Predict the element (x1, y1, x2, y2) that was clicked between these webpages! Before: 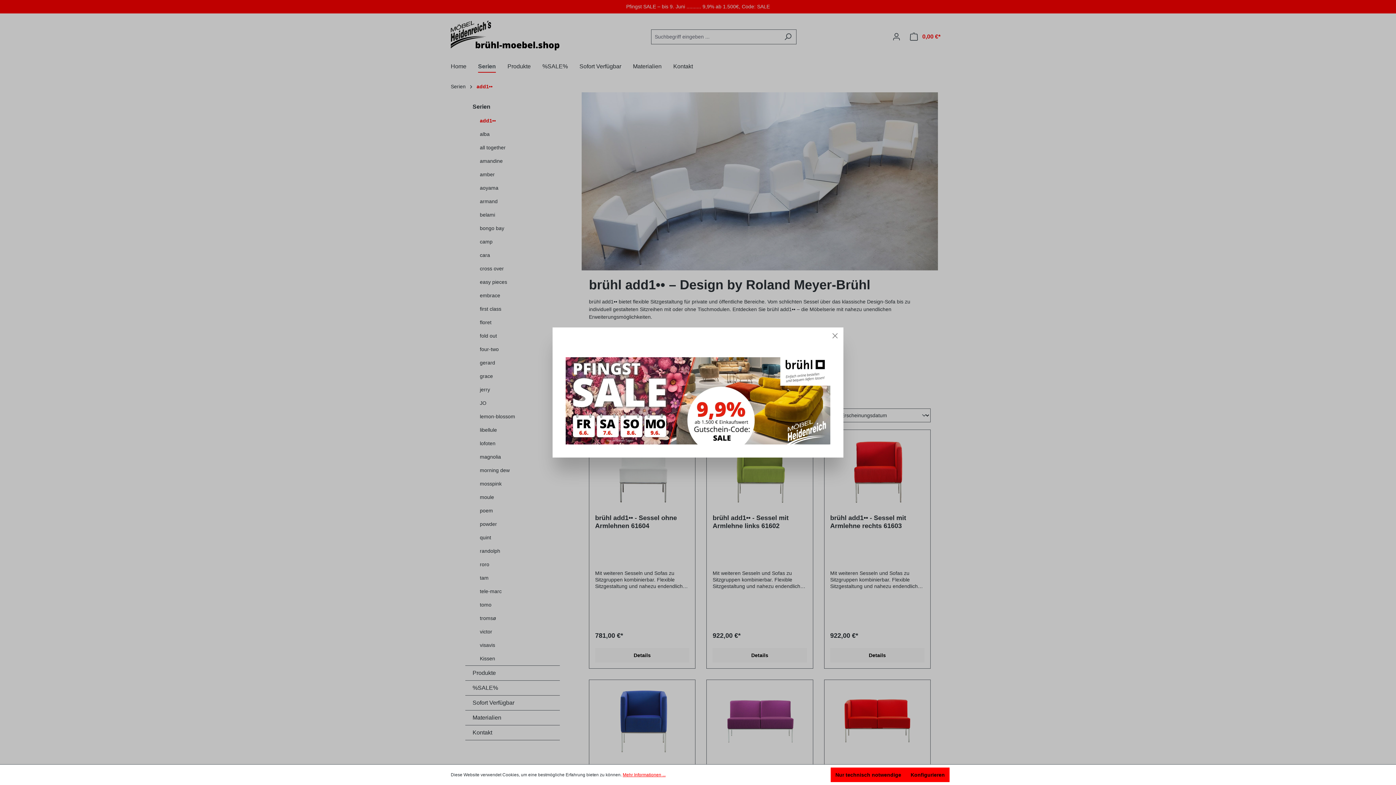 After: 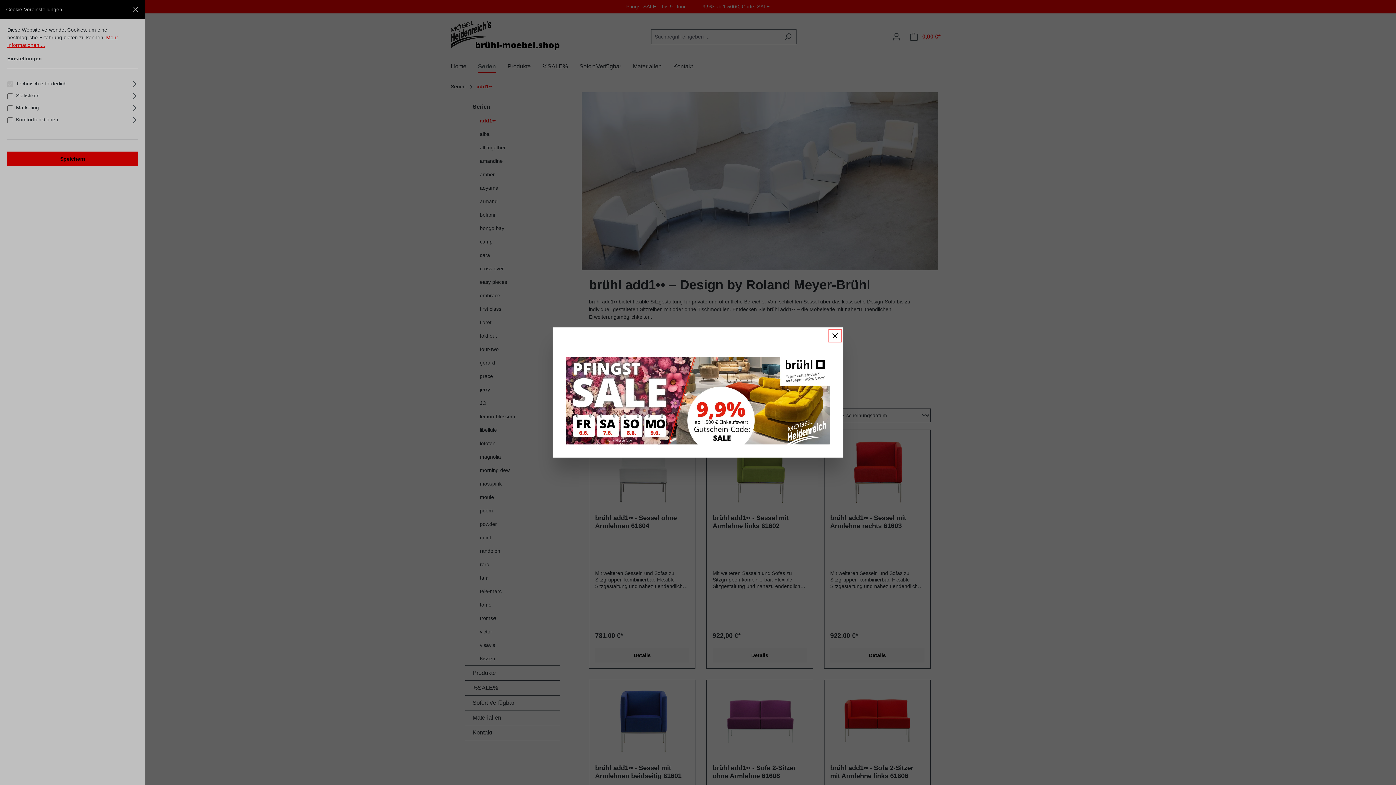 Action: bbox: (906, 768, 949, 782) label: Konfigurieren